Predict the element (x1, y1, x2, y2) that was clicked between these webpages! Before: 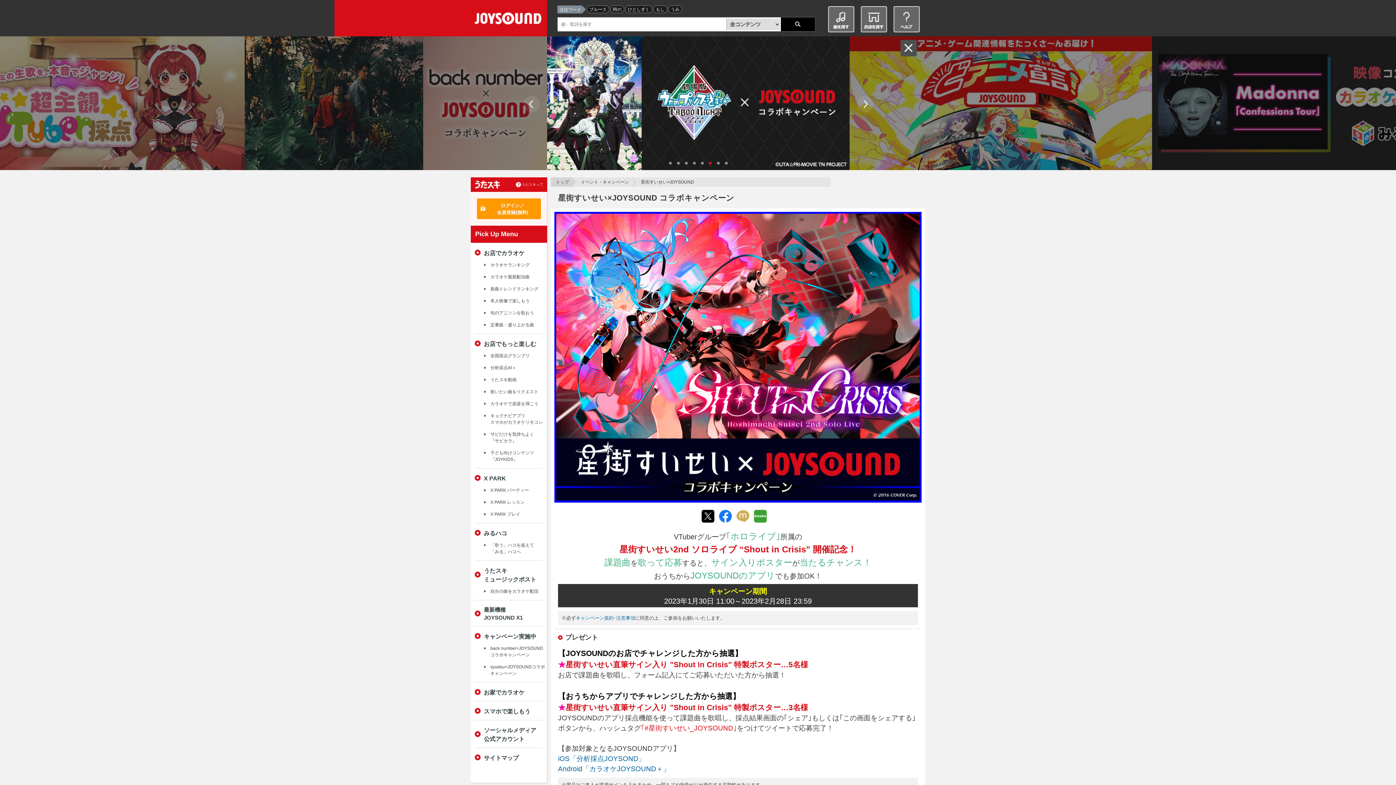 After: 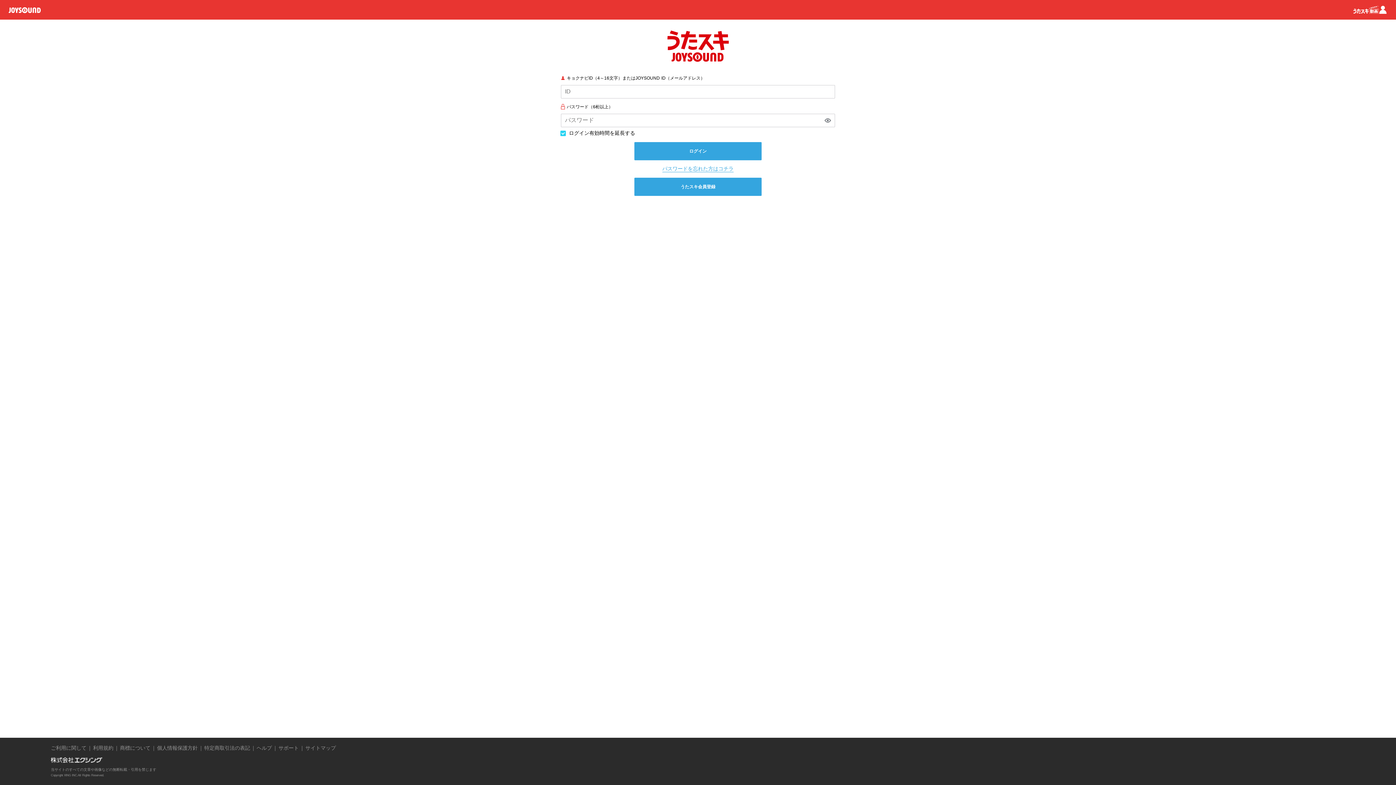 Action: bbox: (477, 198, 541, 219) label: ログイン／
会員登録(無料)